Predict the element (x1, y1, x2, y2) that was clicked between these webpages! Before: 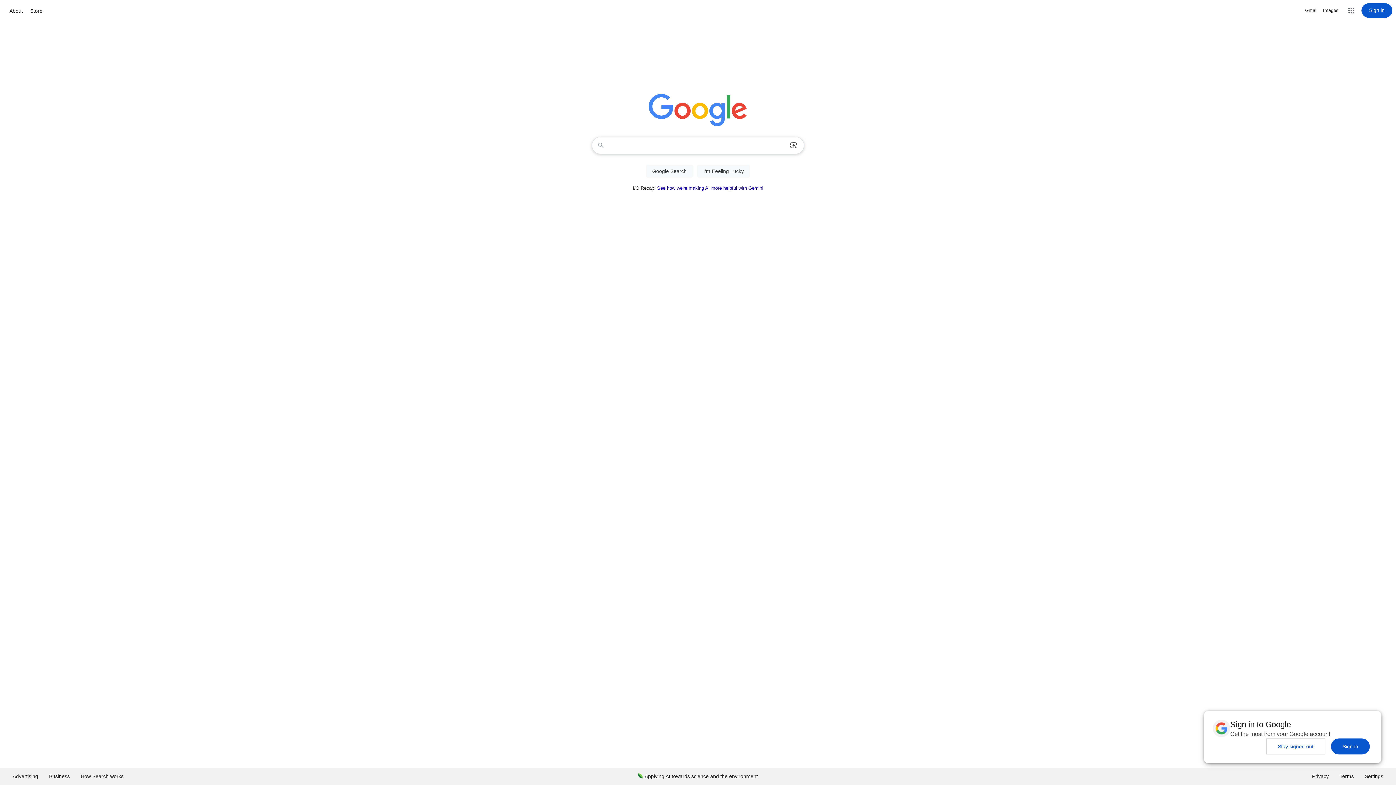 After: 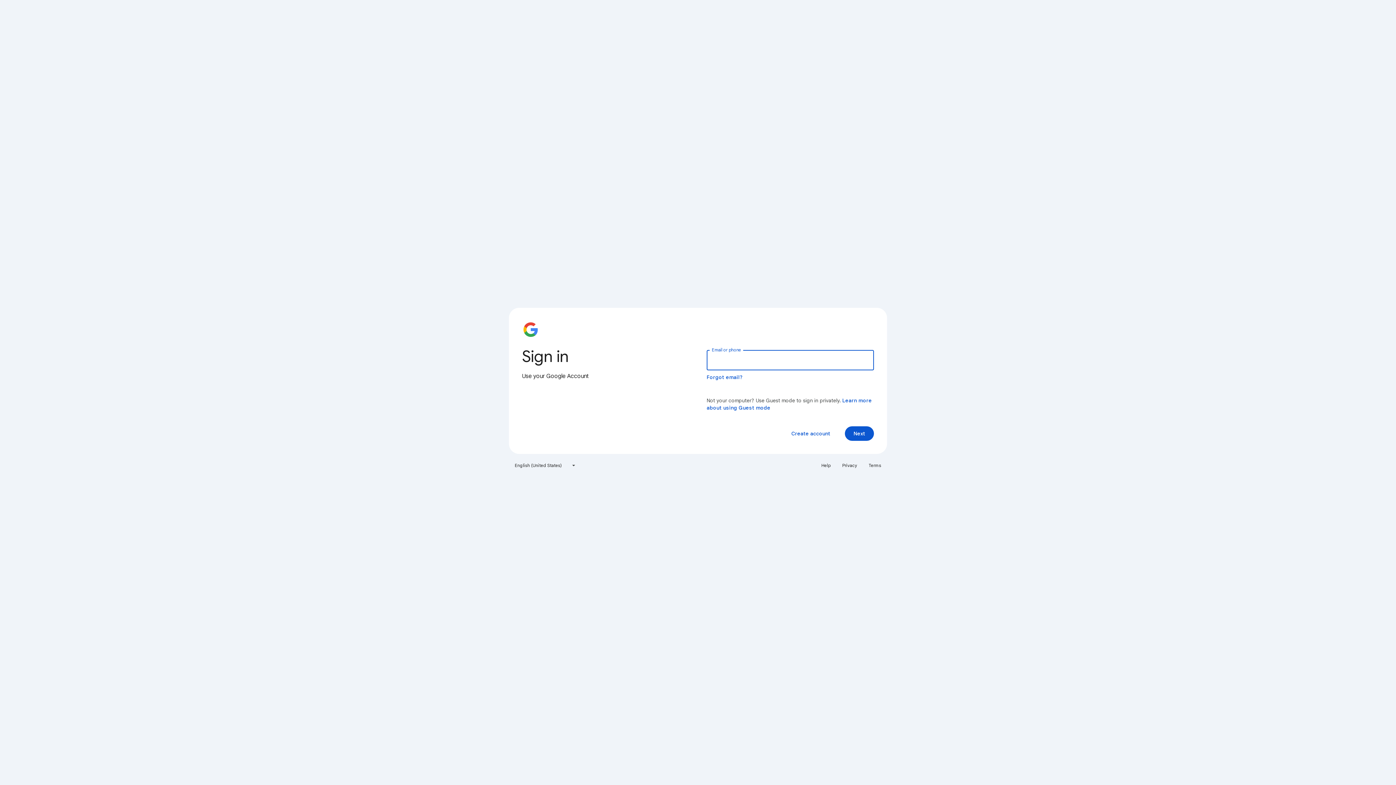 Action: bbox: (1361, 3, 1392, 17) label: Sign in